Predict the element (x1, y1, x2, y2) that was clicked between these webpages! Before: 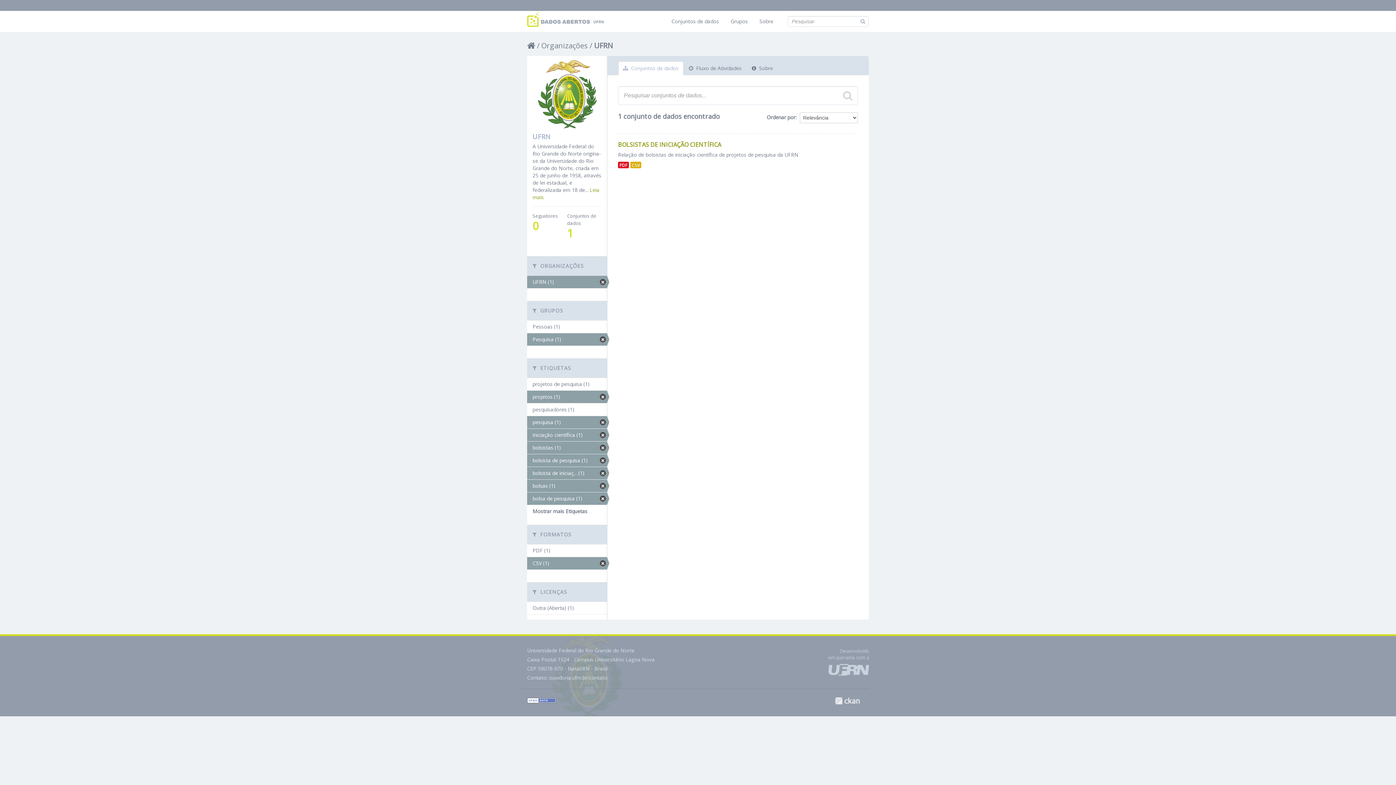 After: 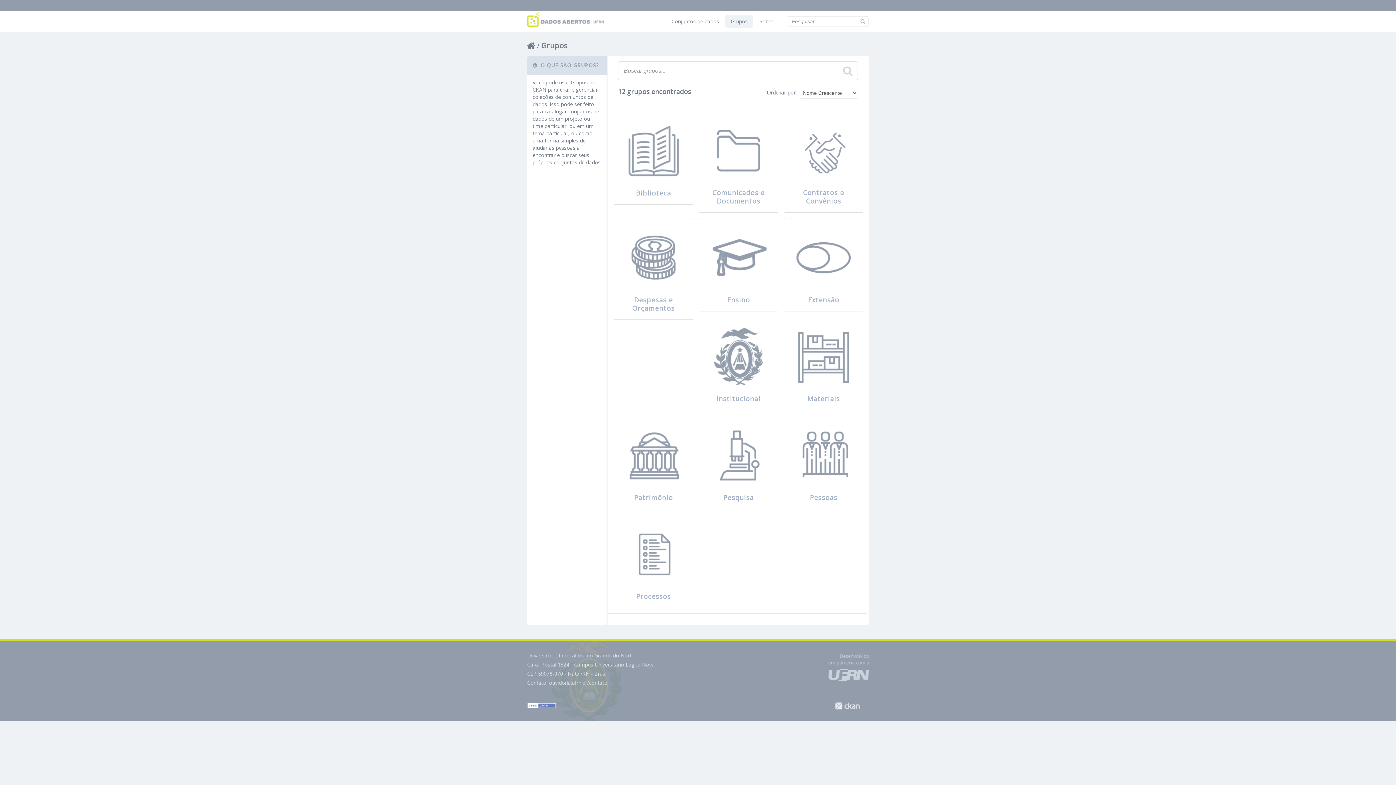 Action: label: Grupos bbox: (725, 15, 753, 27)